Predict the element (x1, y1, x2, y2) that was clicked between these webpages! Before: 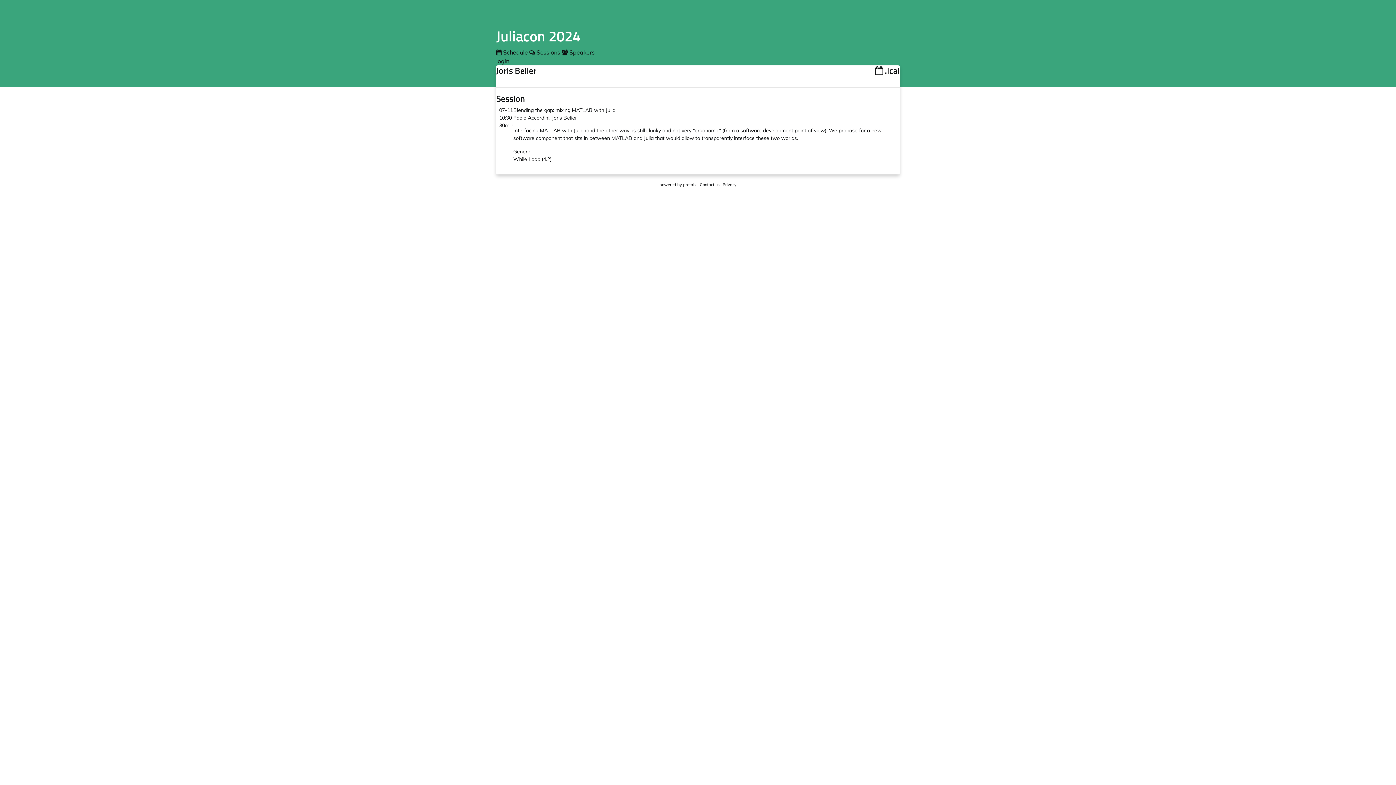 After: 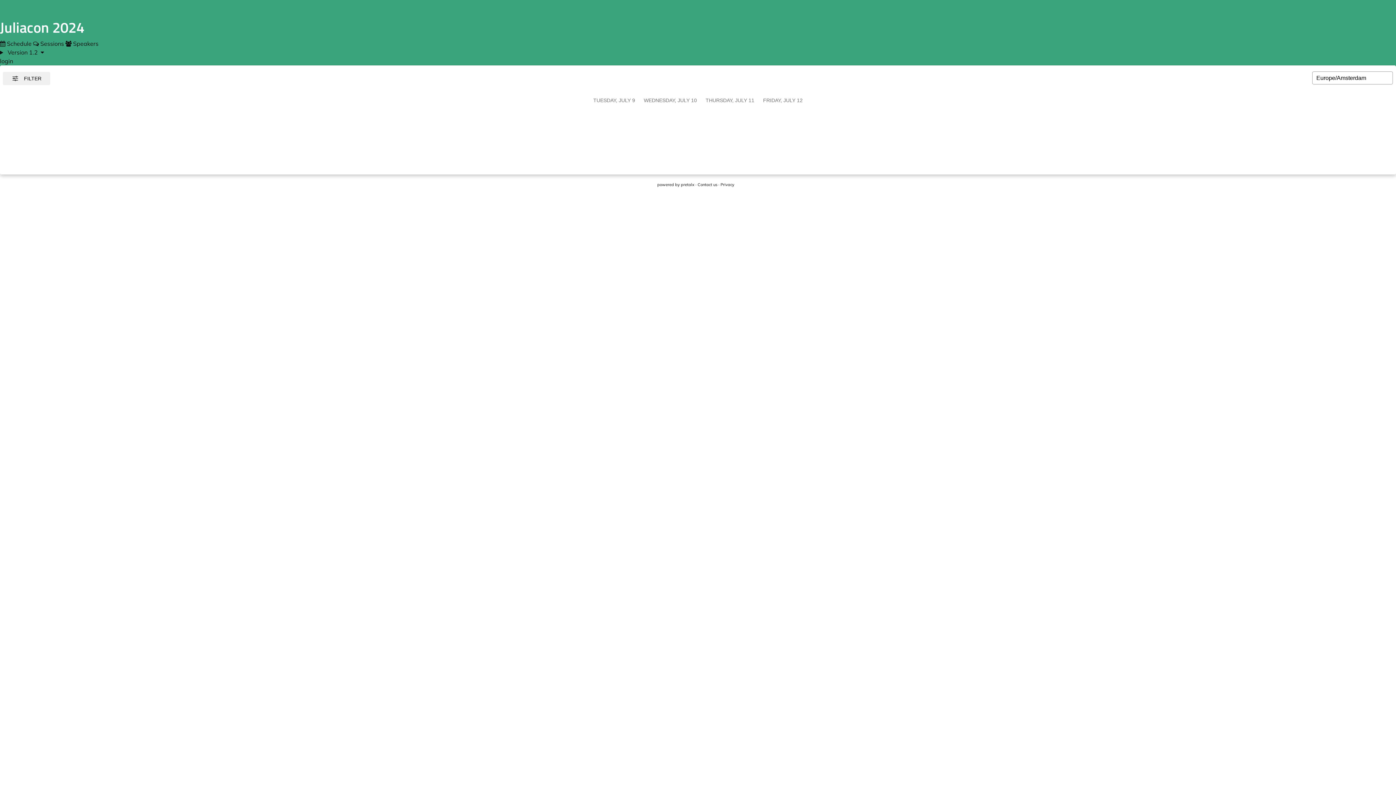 Action: bbox: (496, 25, 580, 47) label: Juliacon 2024